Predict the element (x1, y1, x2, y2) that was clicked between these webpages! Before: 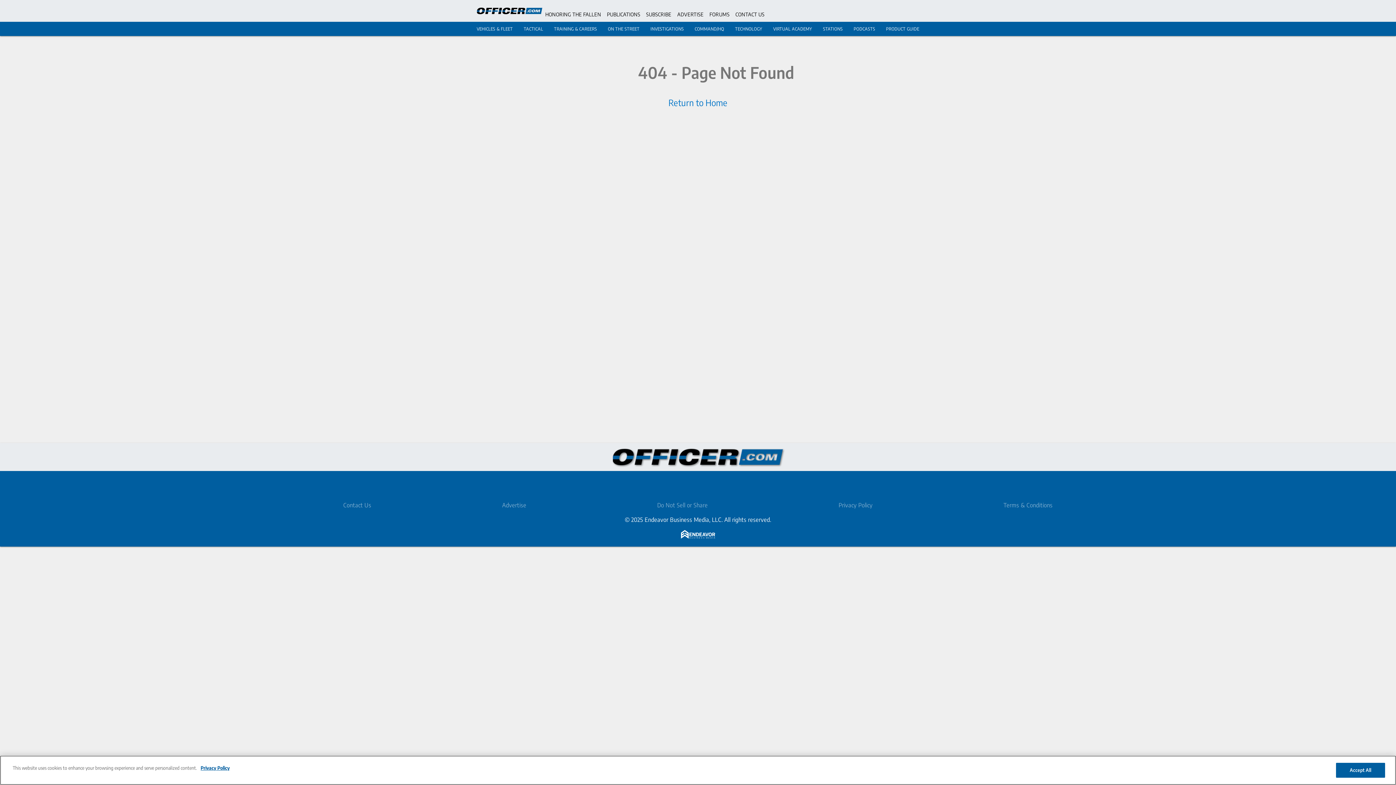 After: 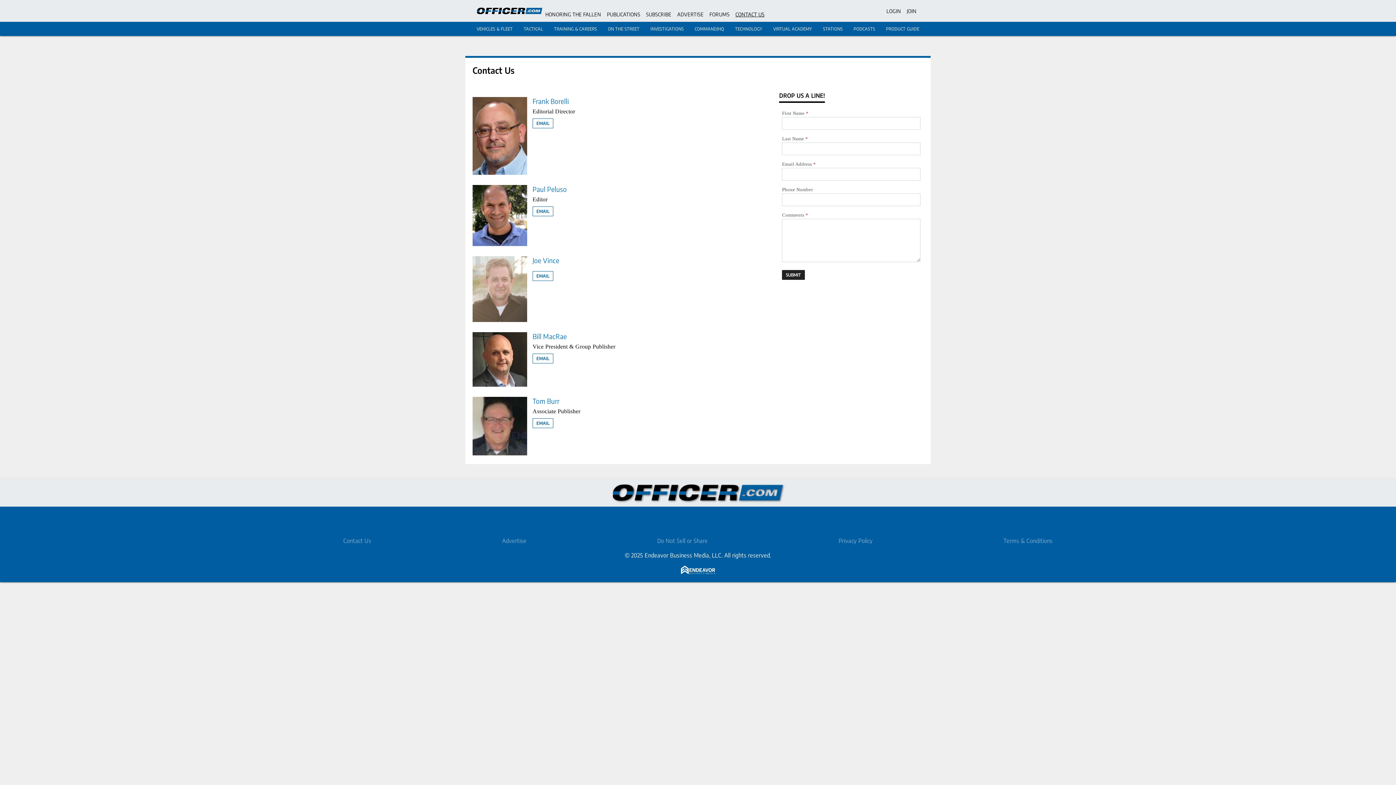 Action: bbox: (343, 501, 371, 509) label: Contact Us